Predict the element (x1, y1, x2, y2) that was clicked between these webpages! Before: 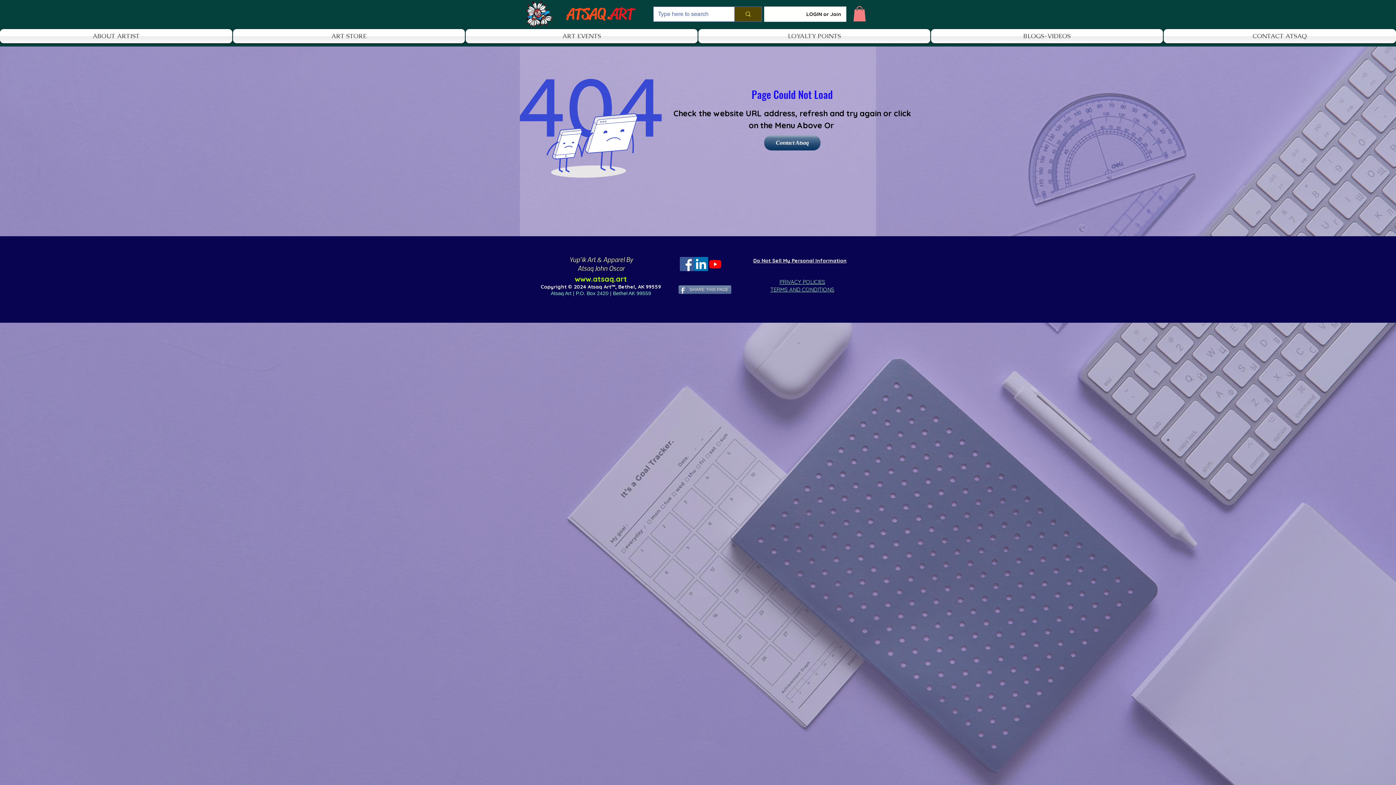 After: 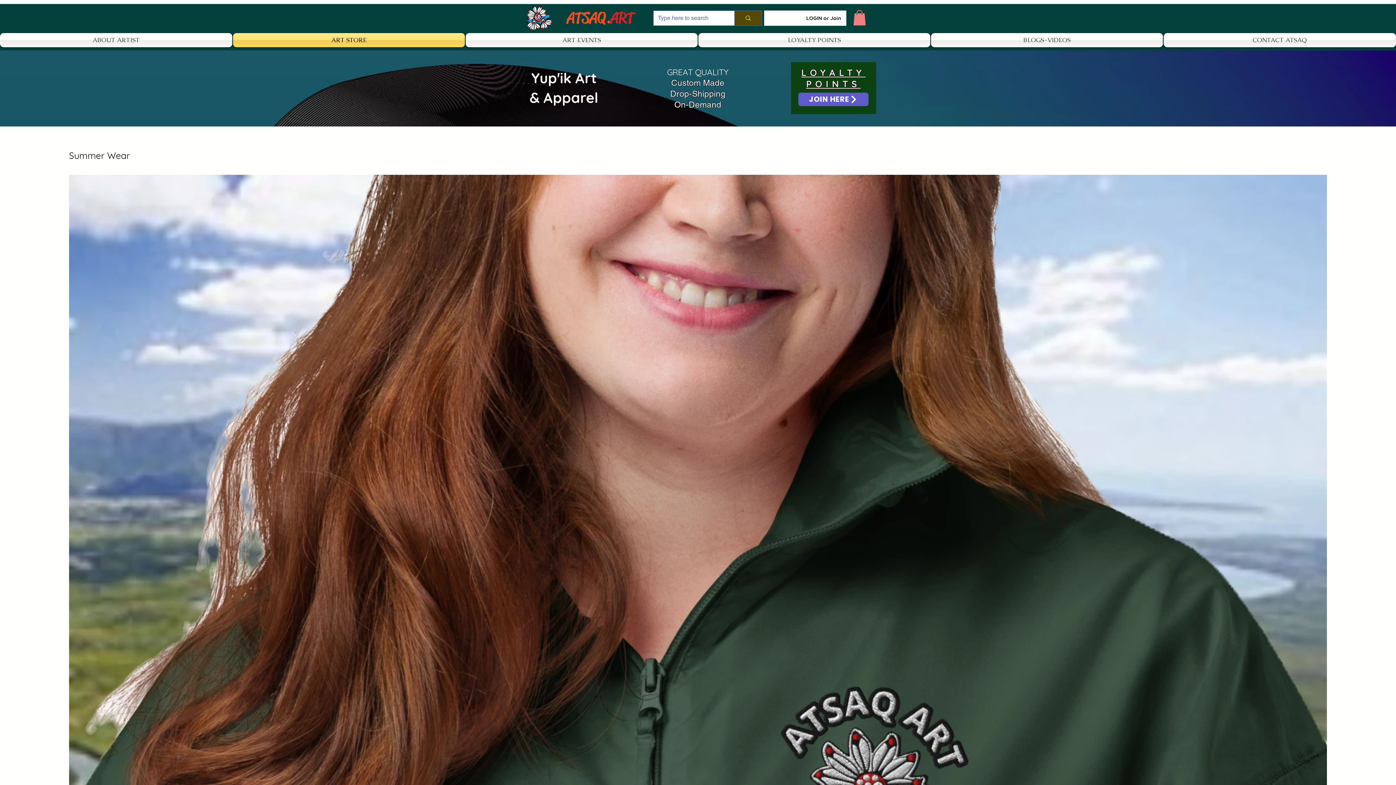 Action: label: Contact Atsaq bbox: (764, 135, 820, 150)